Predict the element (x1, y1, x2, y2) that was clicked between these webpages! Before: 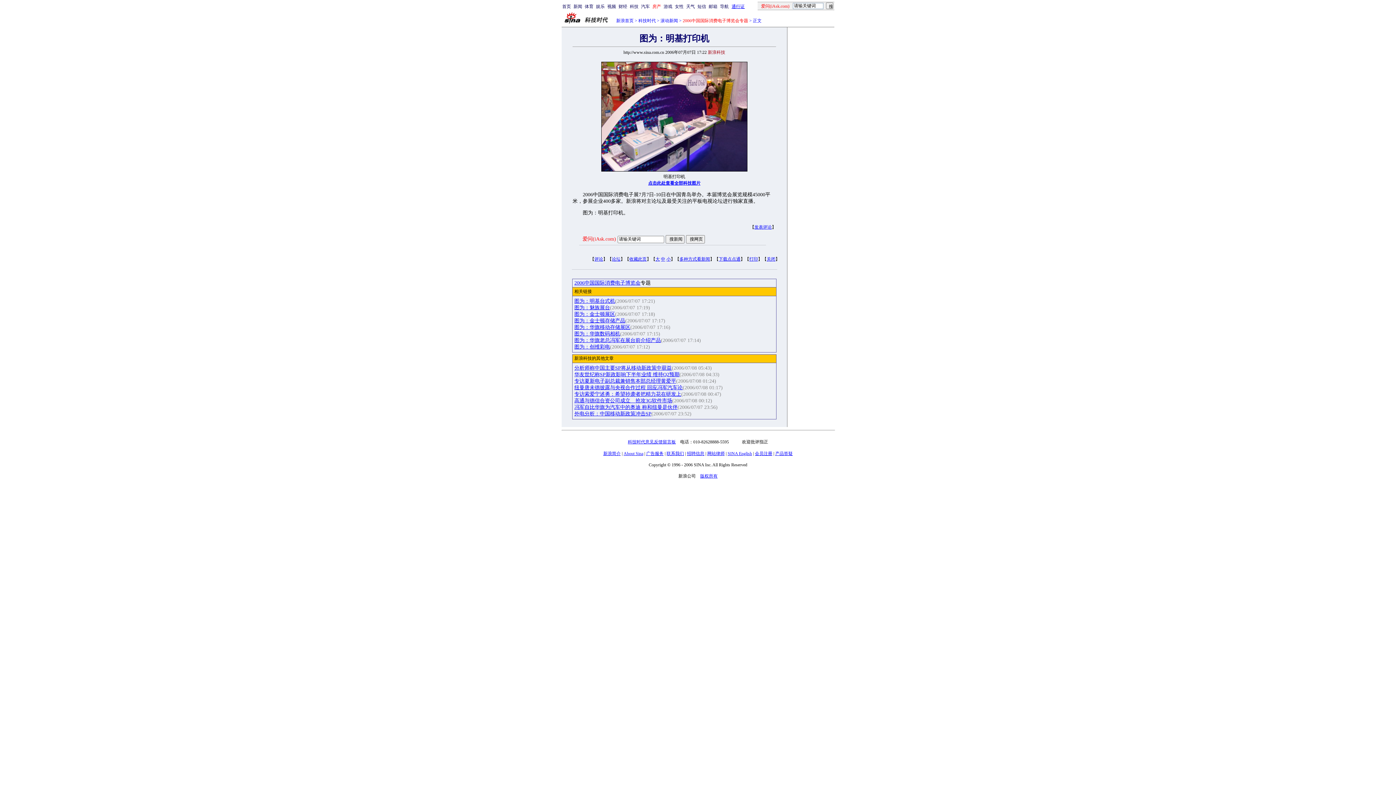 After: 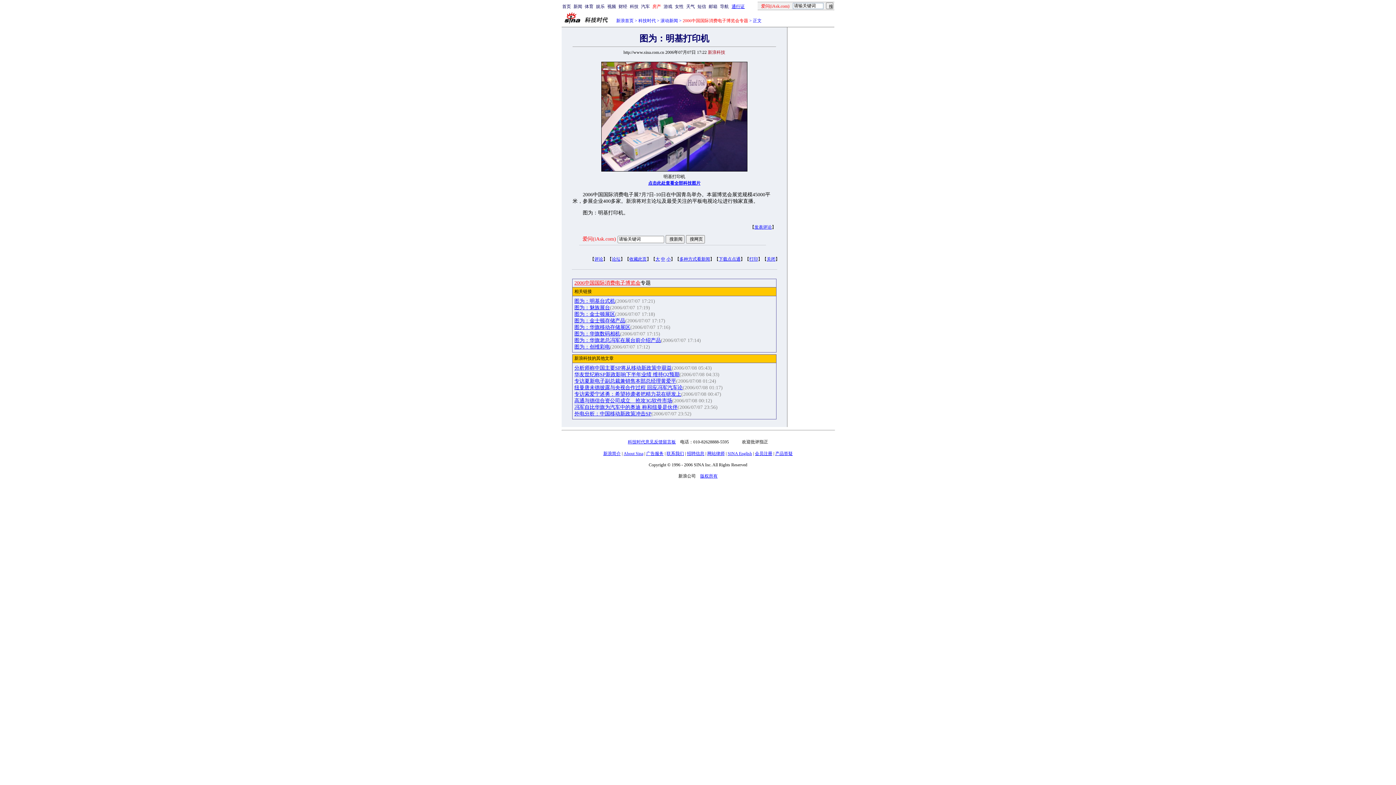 Action: label: 2006中国国际消费电子博览会 bbox: (574, 280, 640, 285)